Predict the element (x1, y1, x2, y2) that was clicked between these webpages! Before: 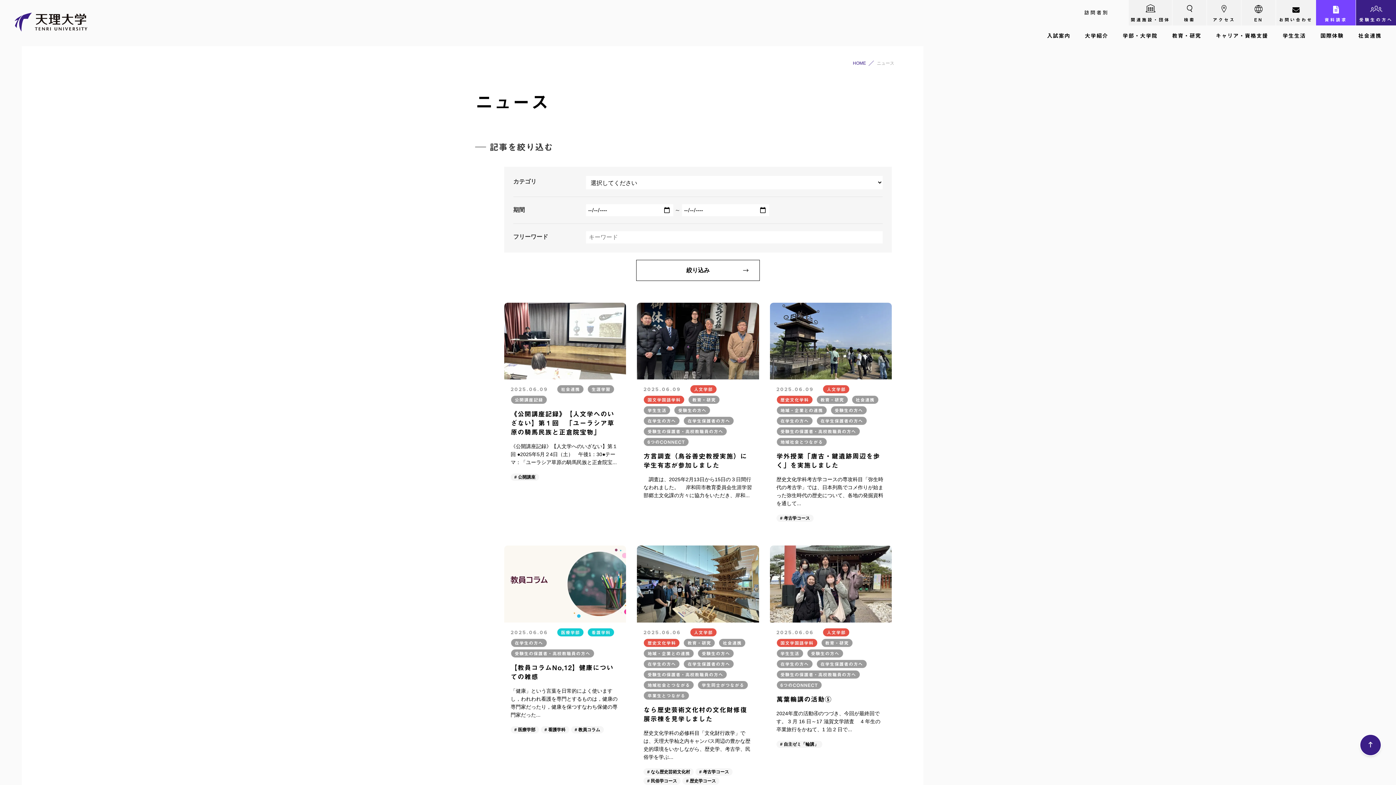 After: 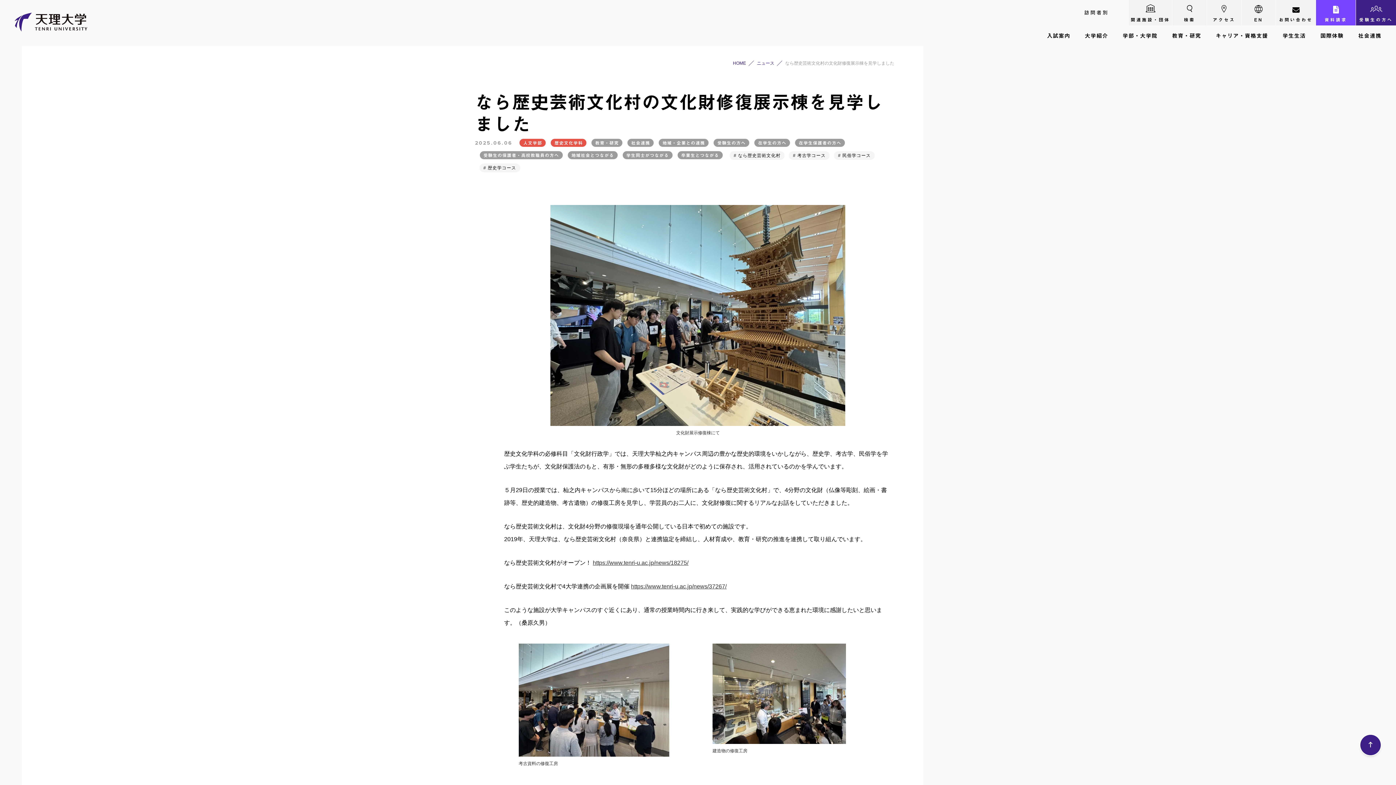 Action: bbox: (637, 545, 759, 794) label: 2025.06.06 人文学部歴史文化学科教育・研究社会連携地域・企業との連携受験生の方へ在学生の方へ在学生保護者の方へ受験生の保護者・高校教職員の方へ地域社会とつながる学生同士がつながる卒業生とつながる

なら歴史芸術文化村の文化財修復展示棟を見学しました

歴史文化学科の必修科目「文化財行政学」では、天理大学杣之内キャンパス周辺の豊かな歴史的環境をいかしながら、歴史学、考古学、民俗学を学ぶ...

# なら歴史芸術文化村
# 考古学コース
# 民俗学コース
# 歴史学コース